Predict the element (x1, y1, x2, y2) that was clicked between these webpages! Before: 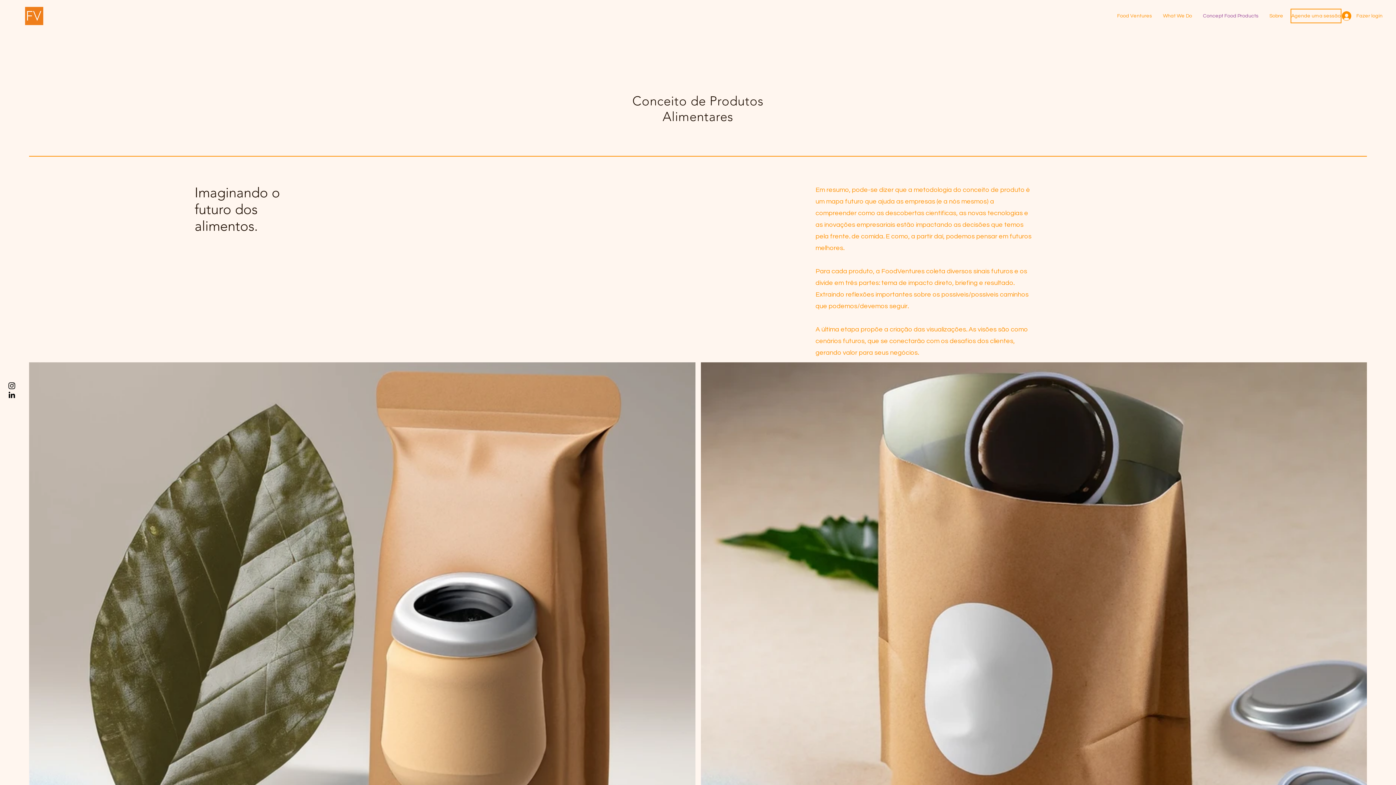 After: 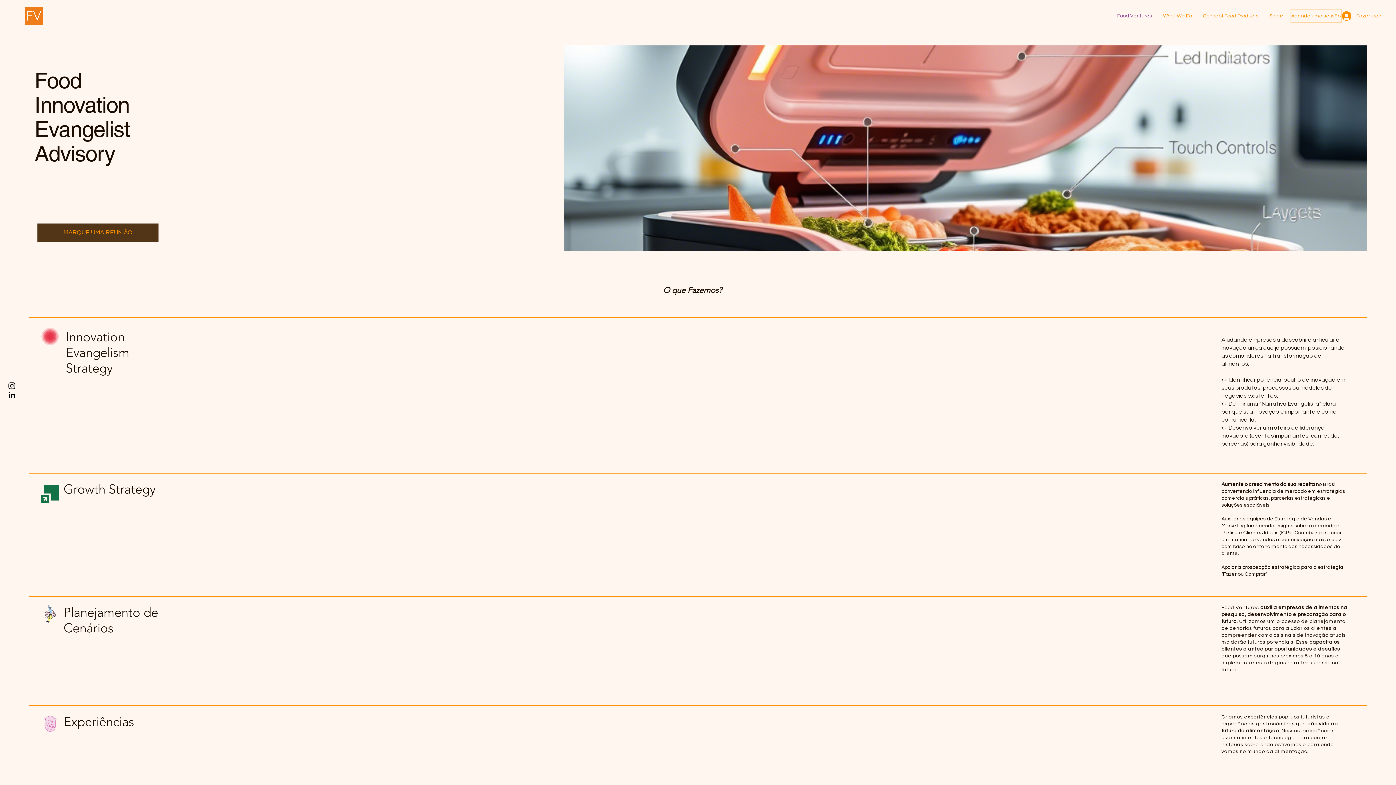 Action: label: Food Ventures bbox: (1112, 6, 1157, 25)